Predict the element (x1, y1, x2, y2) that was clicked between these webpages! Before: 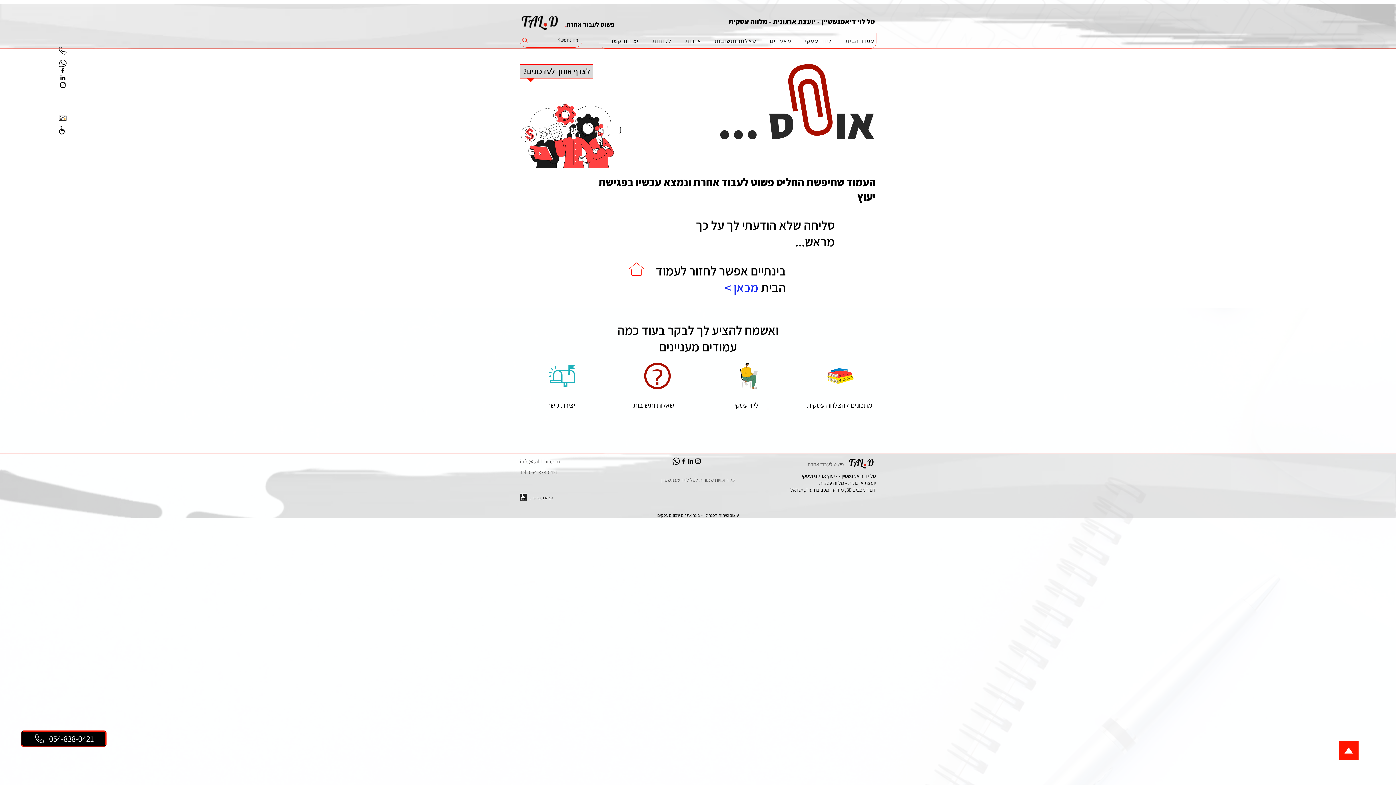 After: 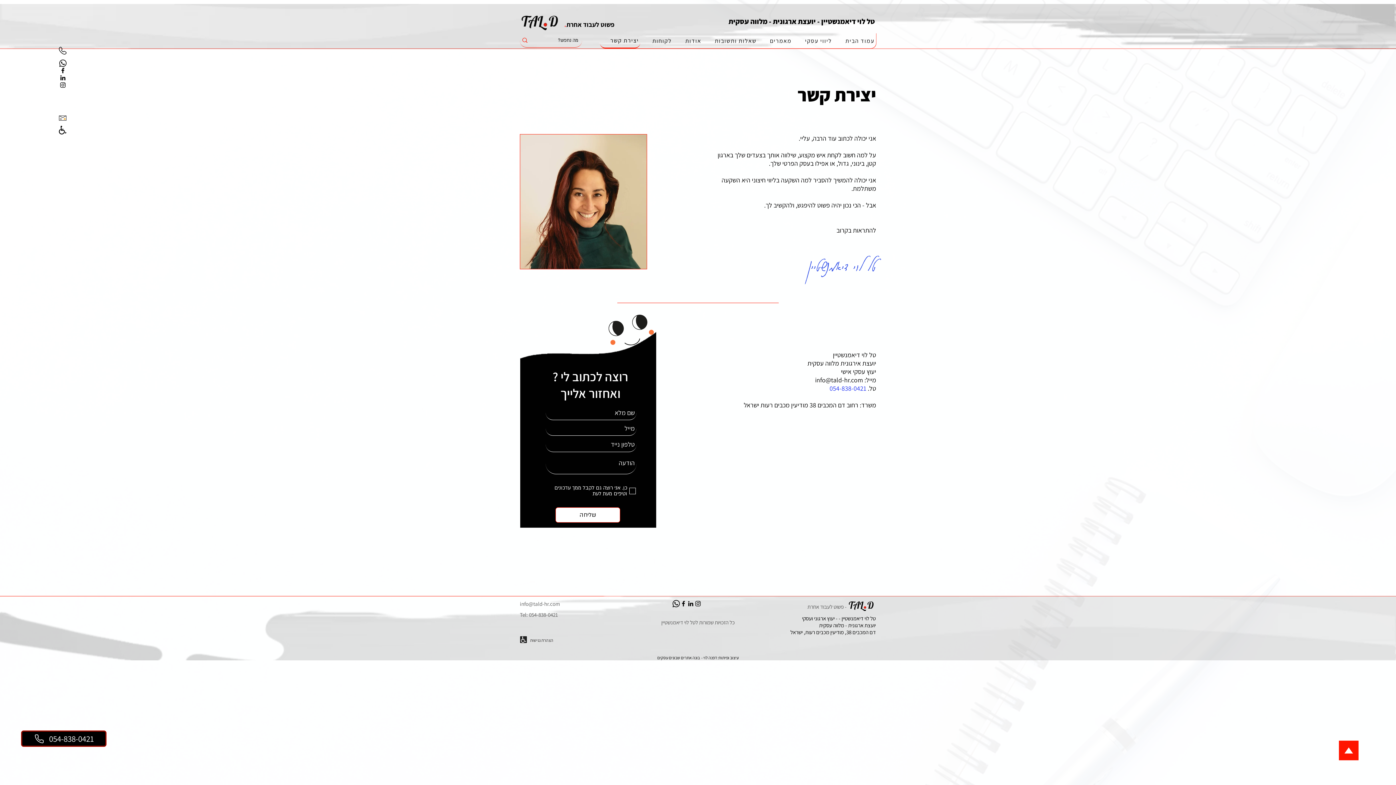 Action: bbox: (600, 33, 640, 48) label: יצירת קשר